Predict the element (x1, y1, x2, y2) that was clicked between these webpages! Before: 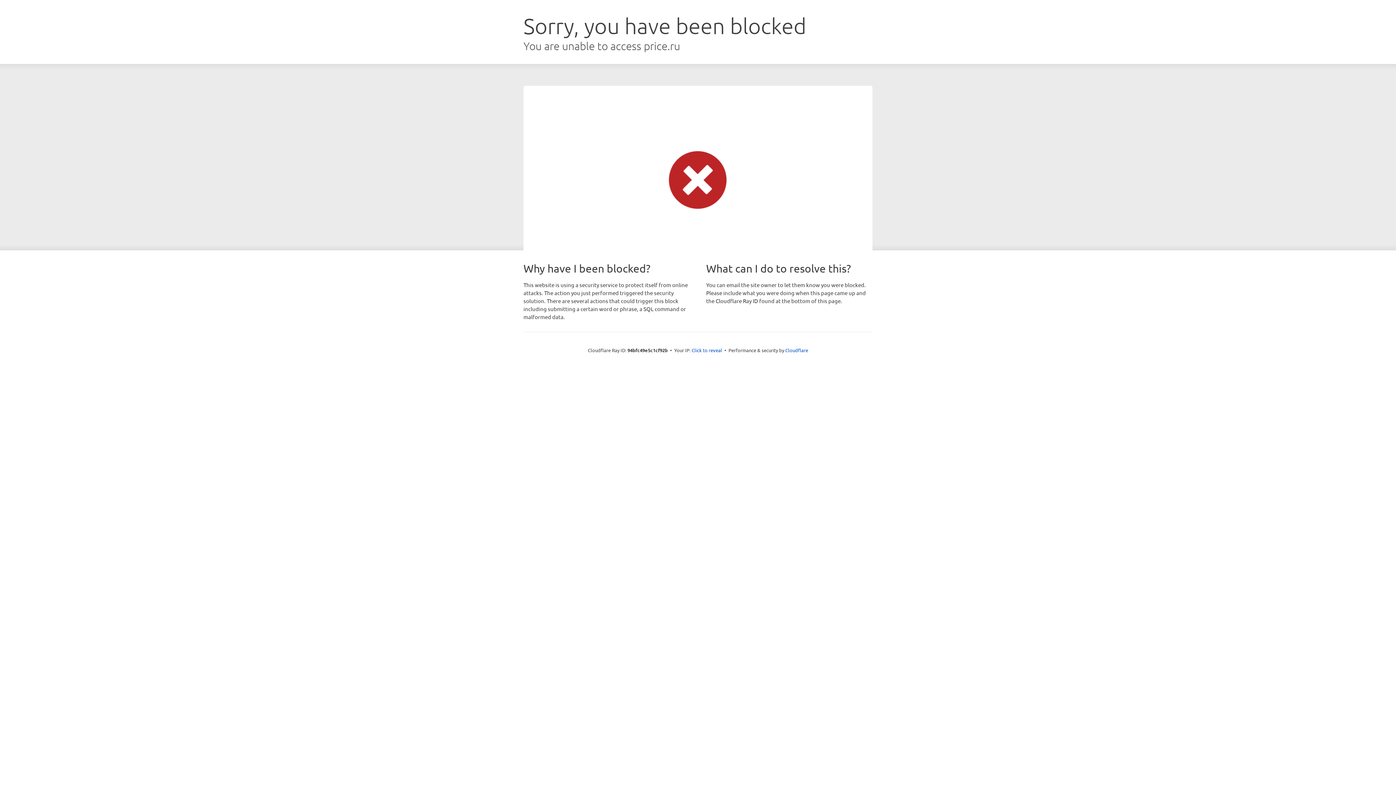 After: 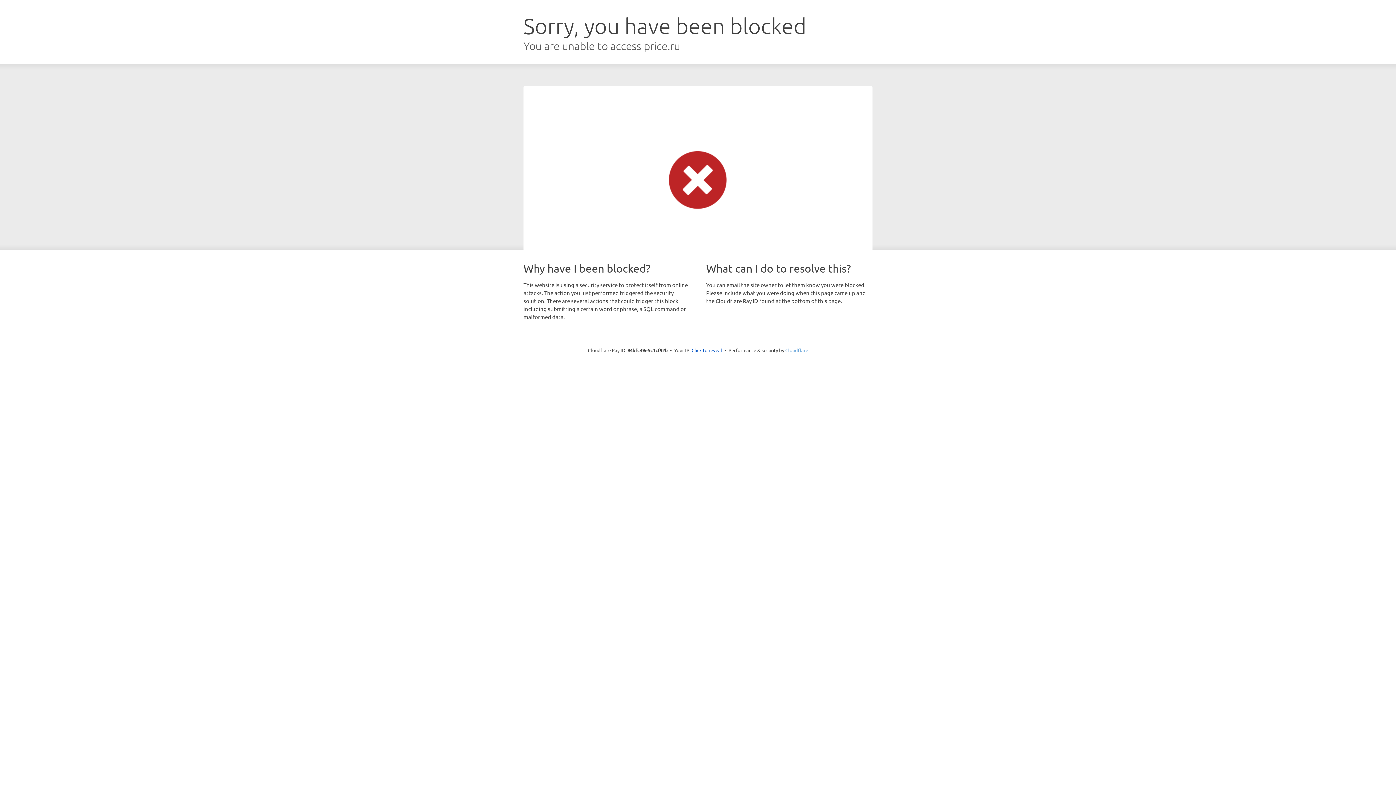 Action: bbox: (785, 347, 808, 353) label: Cloudflare